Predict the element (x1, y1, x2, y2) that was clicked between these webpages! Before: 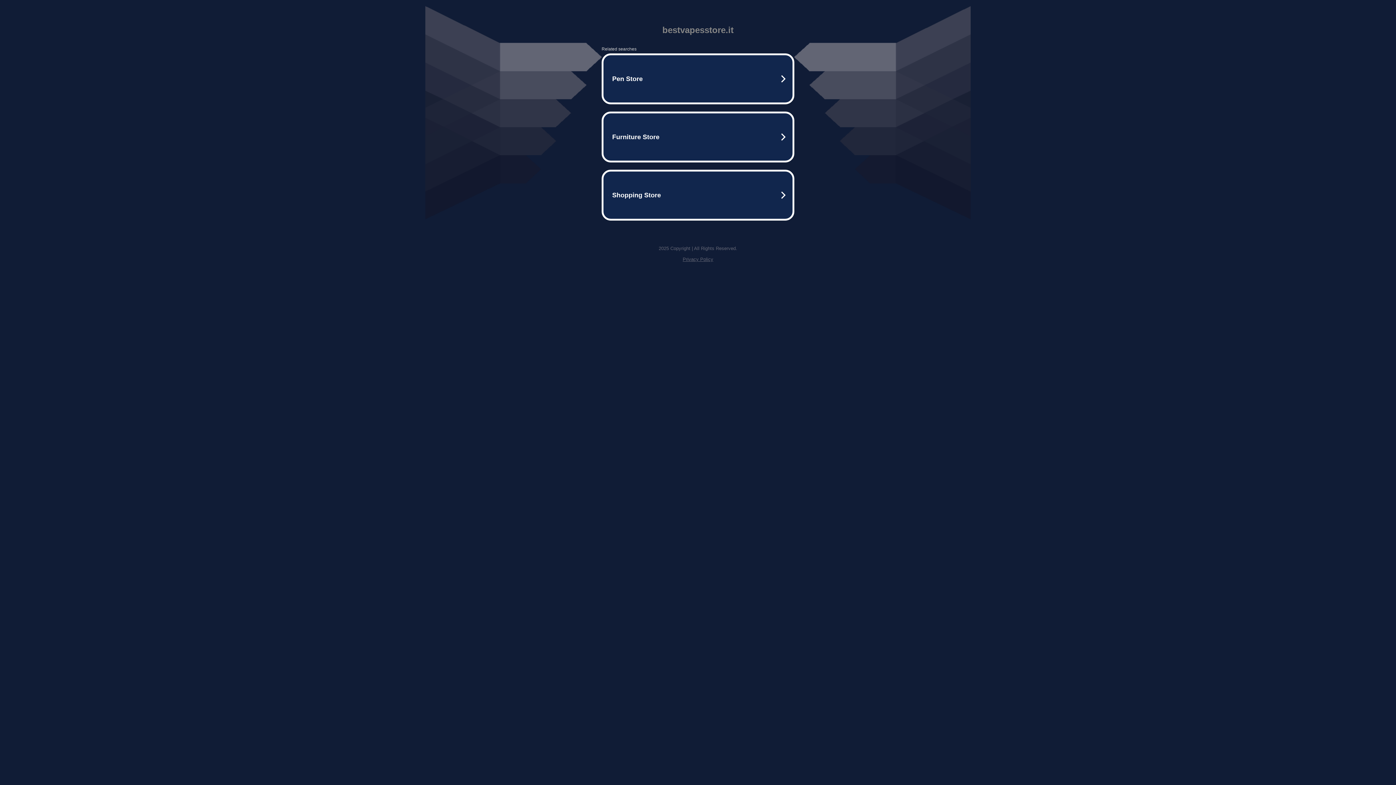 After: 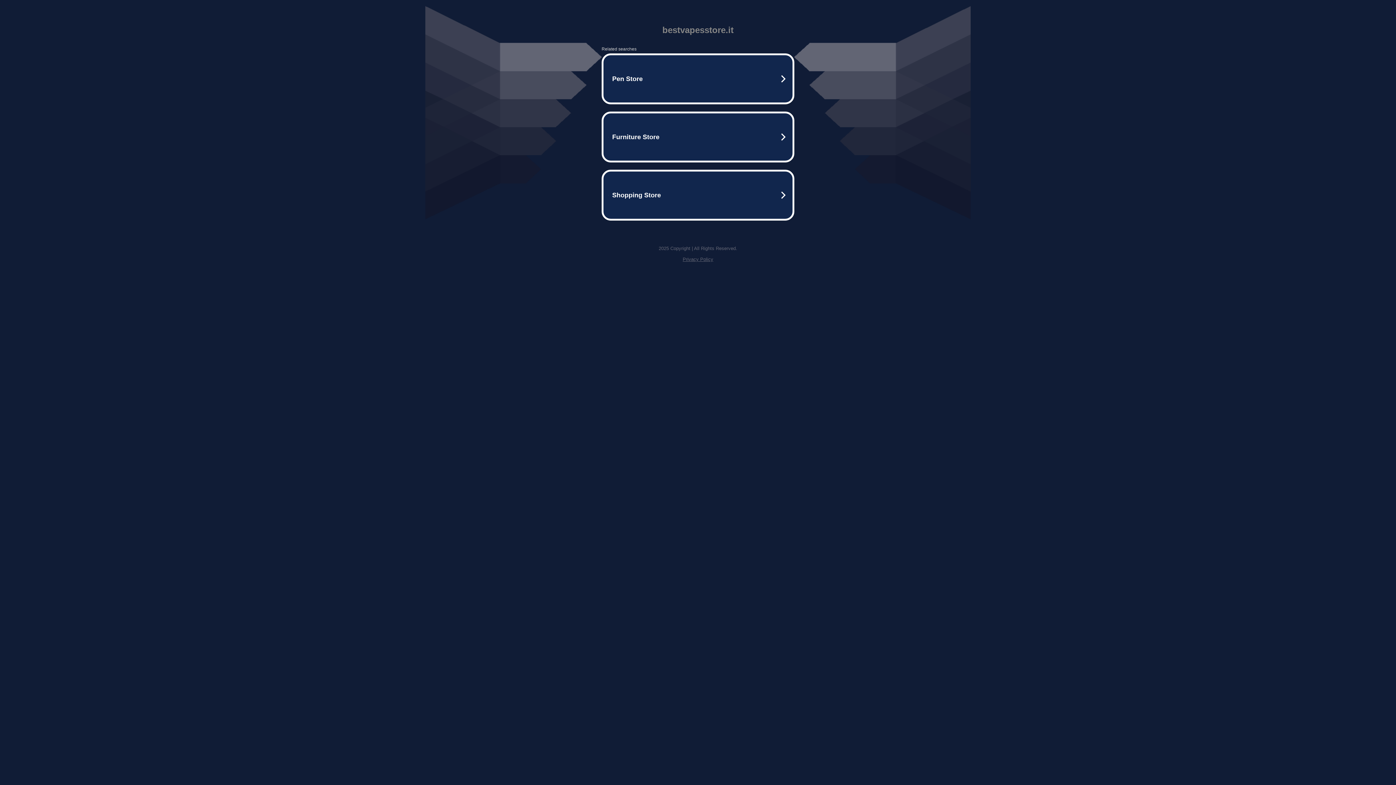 Action: bbox: (682, 256, 713, 262) label: Privacy Policy